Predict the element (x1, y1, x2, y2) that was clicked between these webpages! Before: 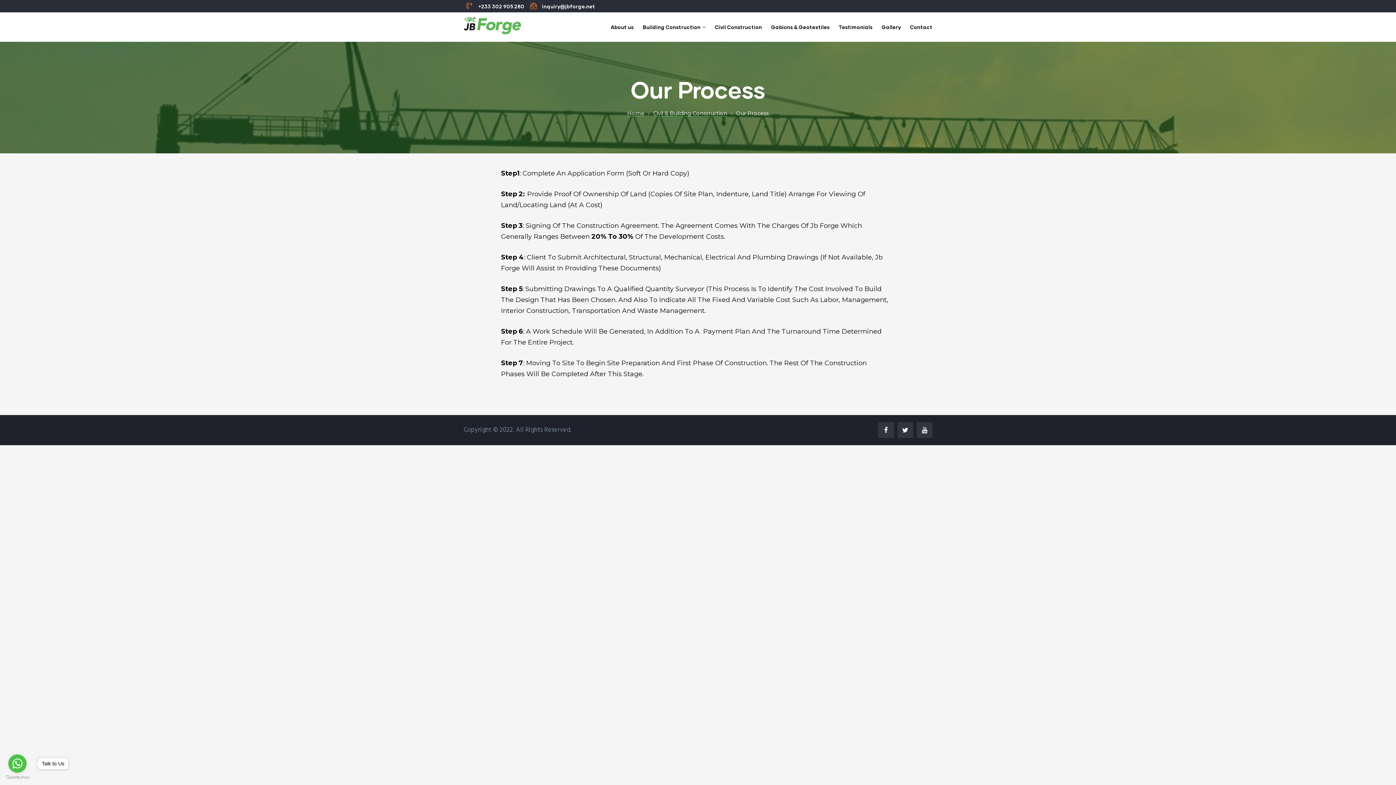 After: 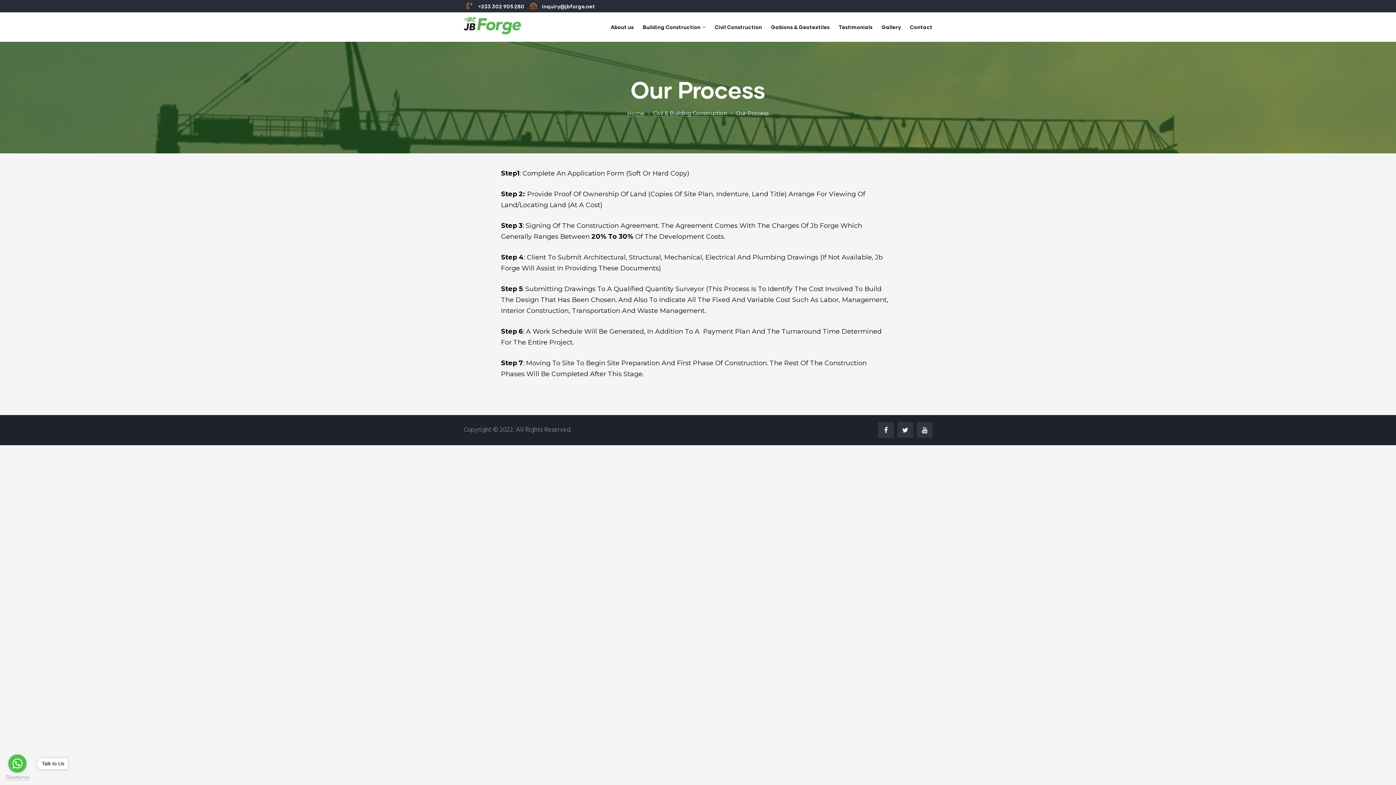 Action: label: Go to GetButton.io website bbox: (5, 775, 29, 780)